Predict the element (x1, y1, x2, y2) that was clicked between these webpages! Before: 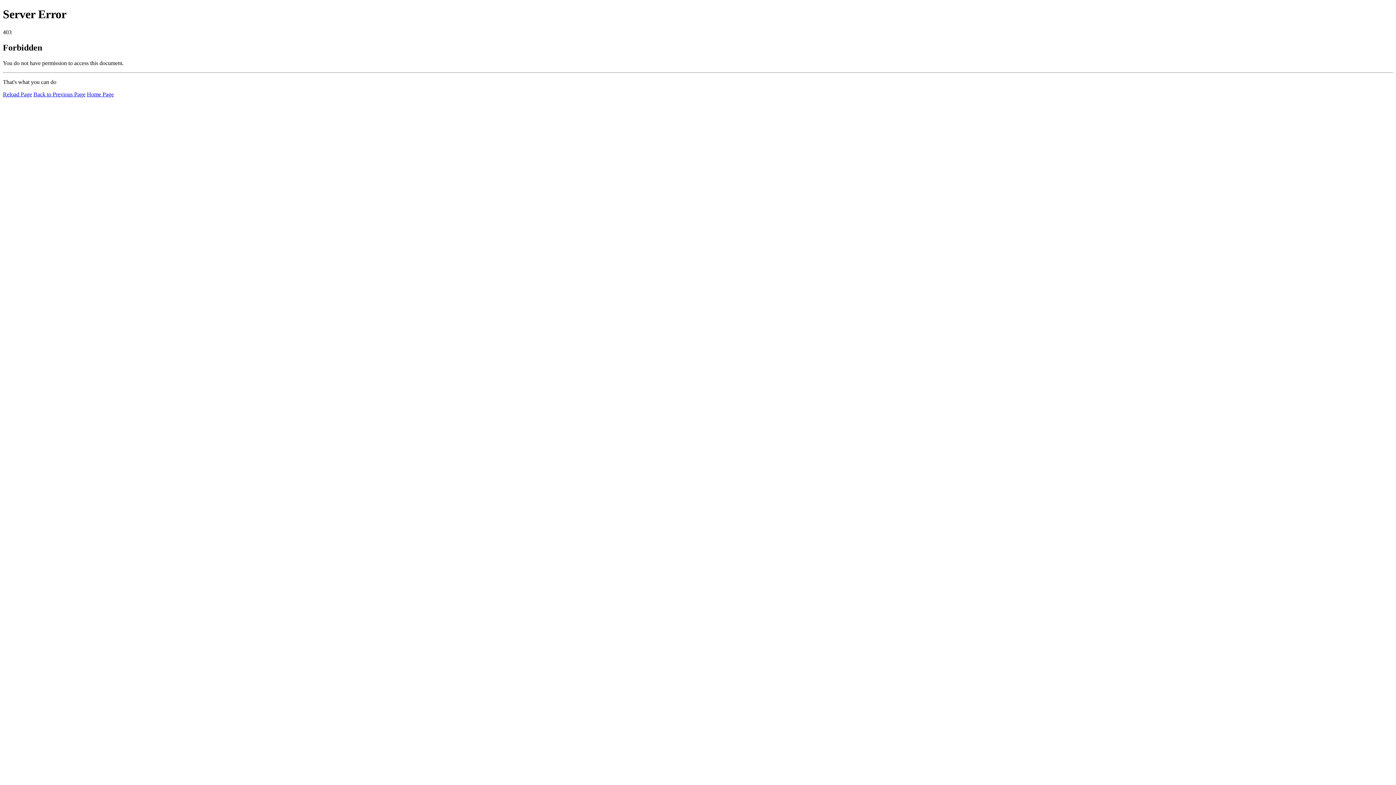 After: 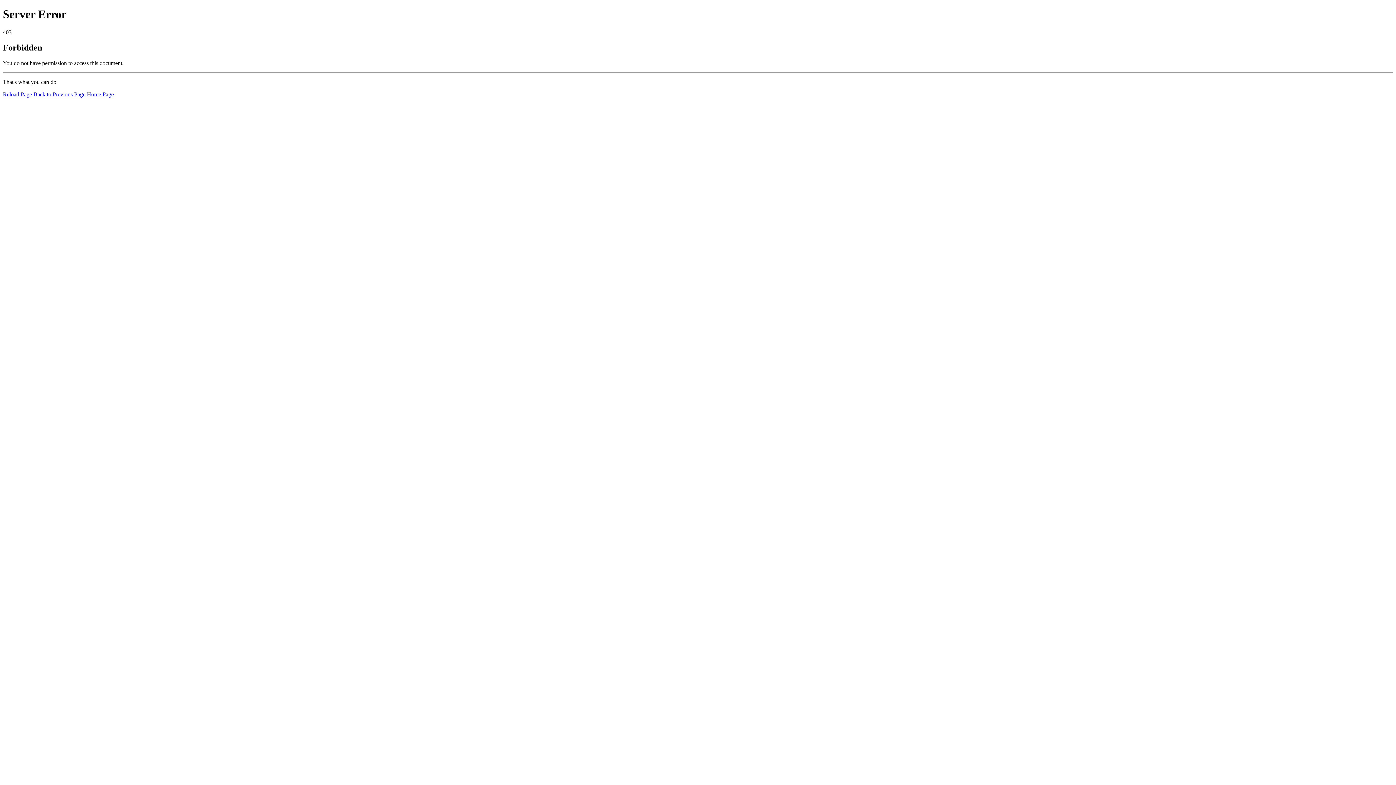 Action: label: Reload Page bbox: (2, 91, 32, 97)